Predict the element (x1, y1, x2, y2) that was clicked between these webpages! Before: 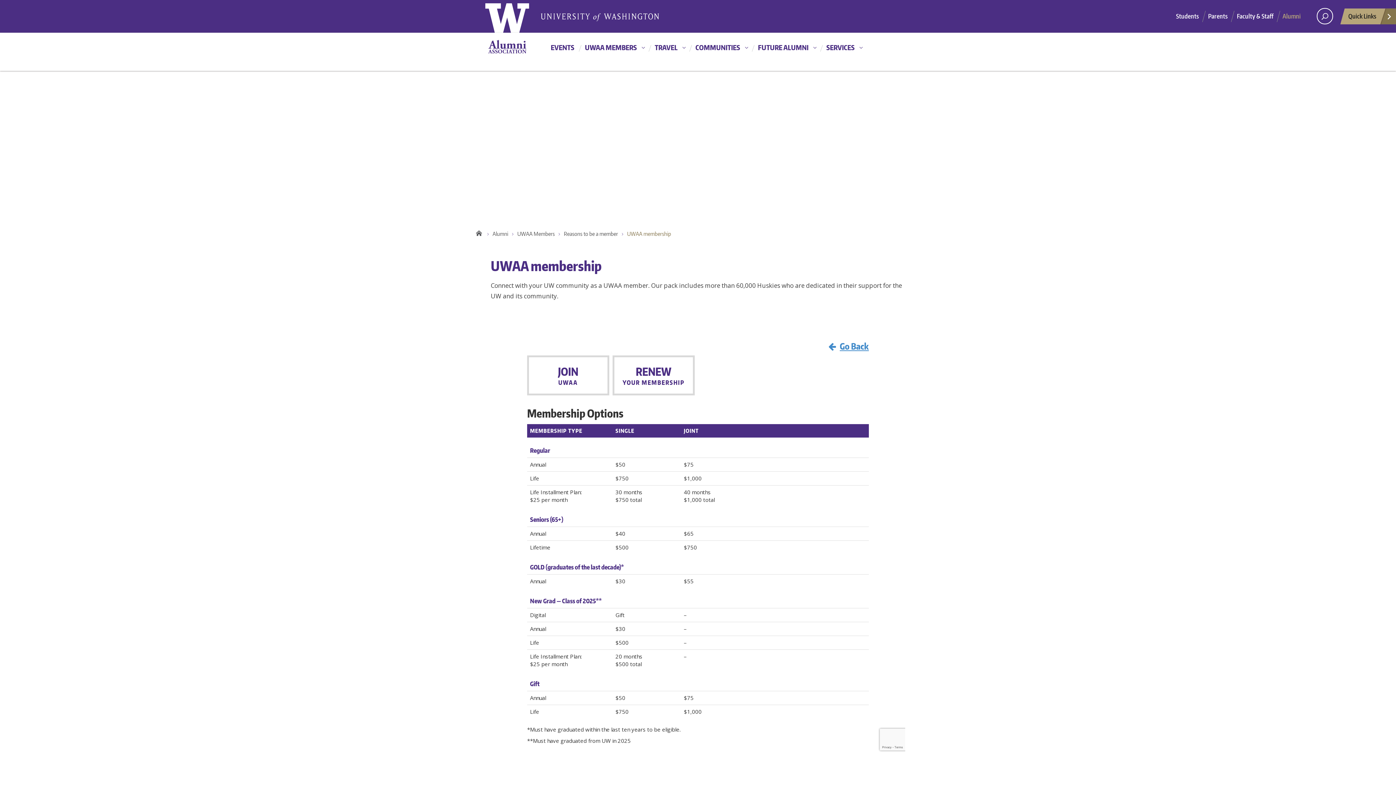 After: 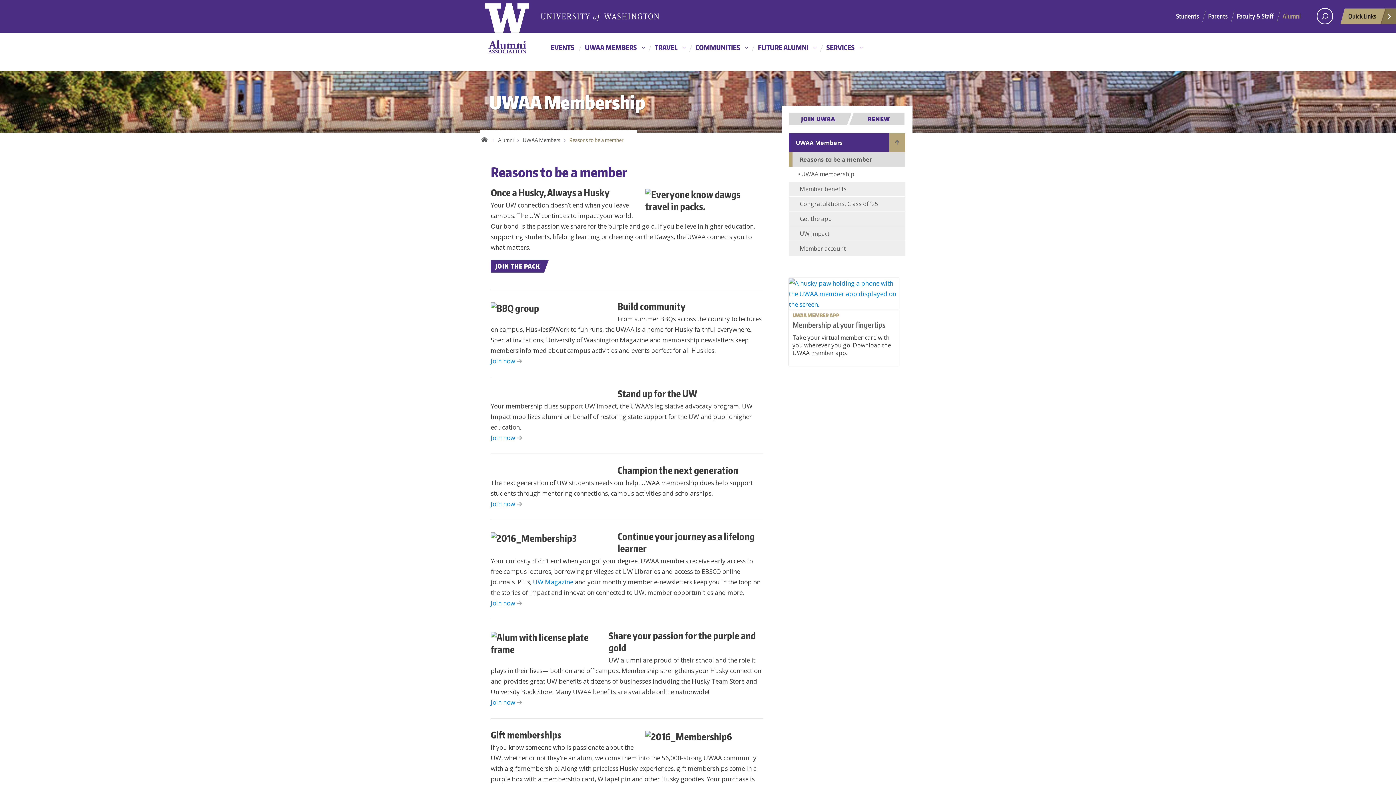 Action: bbox: (564, 229, 627, 238) label: Reasons to be a member